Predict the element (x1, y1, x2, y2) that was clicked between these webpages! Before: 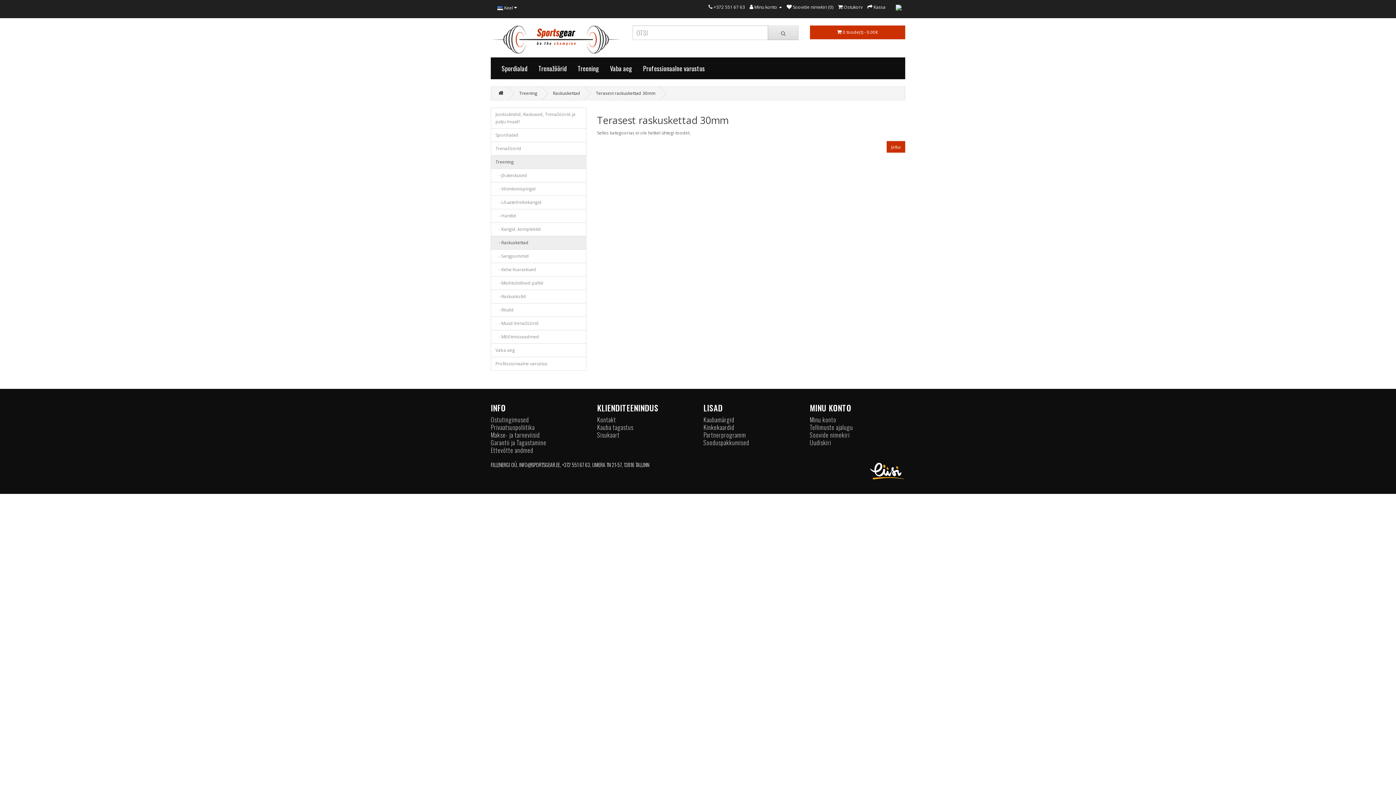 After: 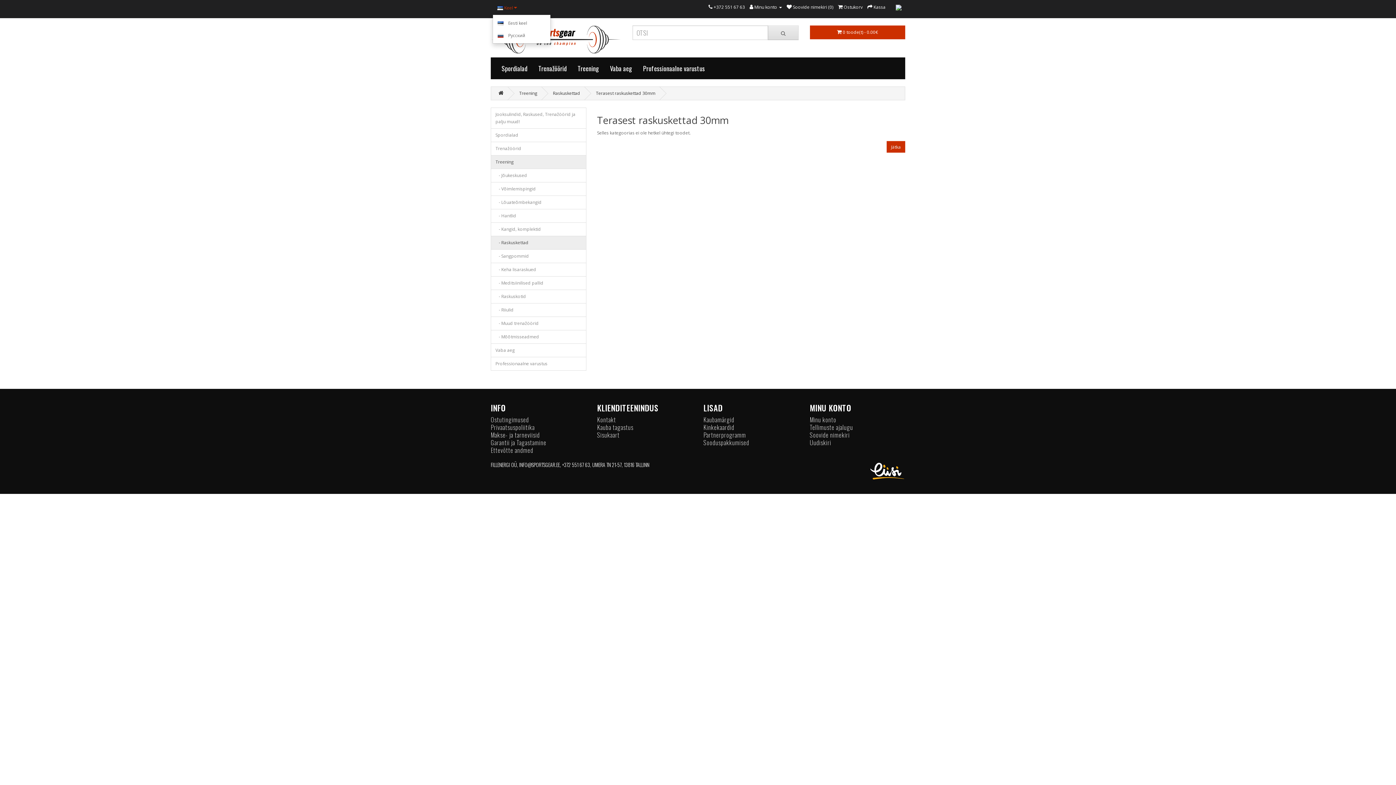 Action: label:  Keel  bbox: (492, 1, 521, 13)